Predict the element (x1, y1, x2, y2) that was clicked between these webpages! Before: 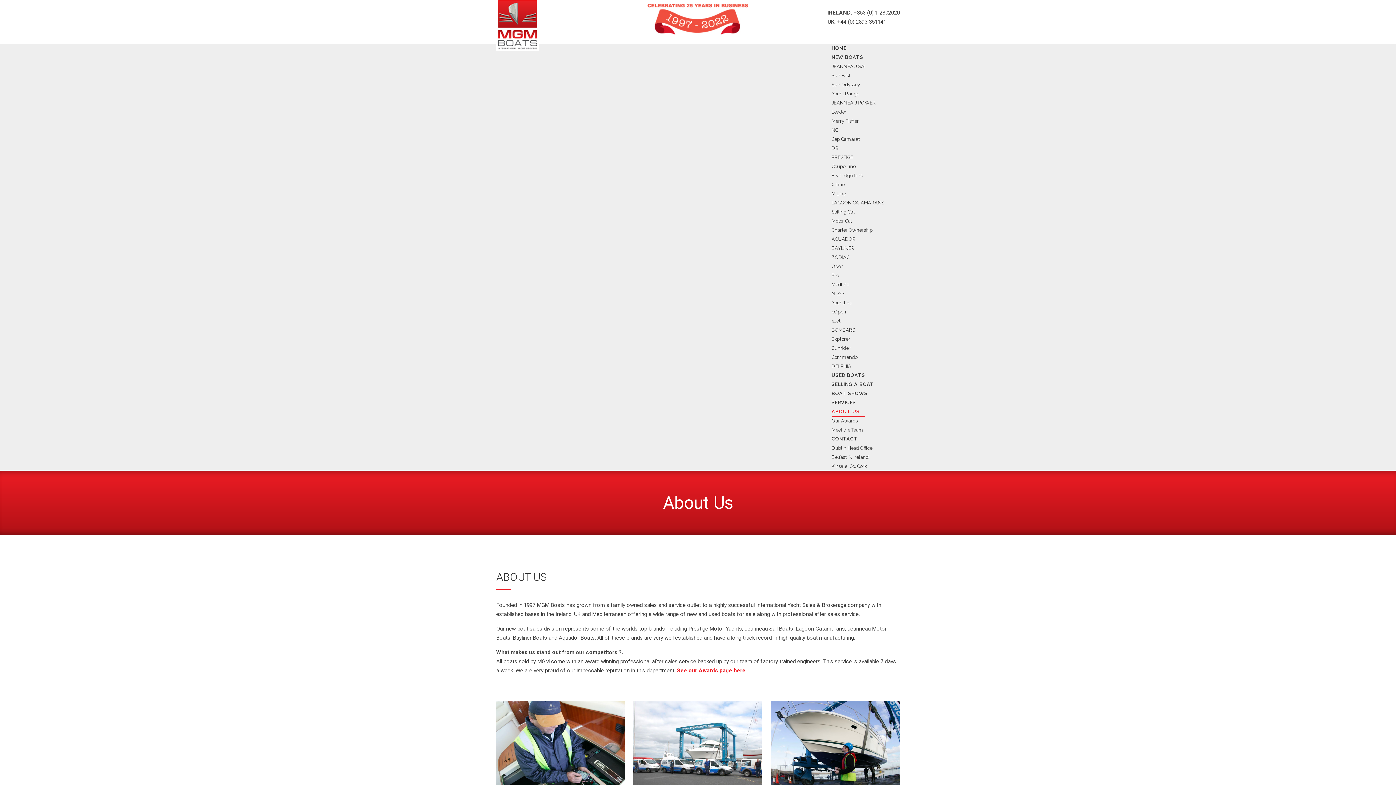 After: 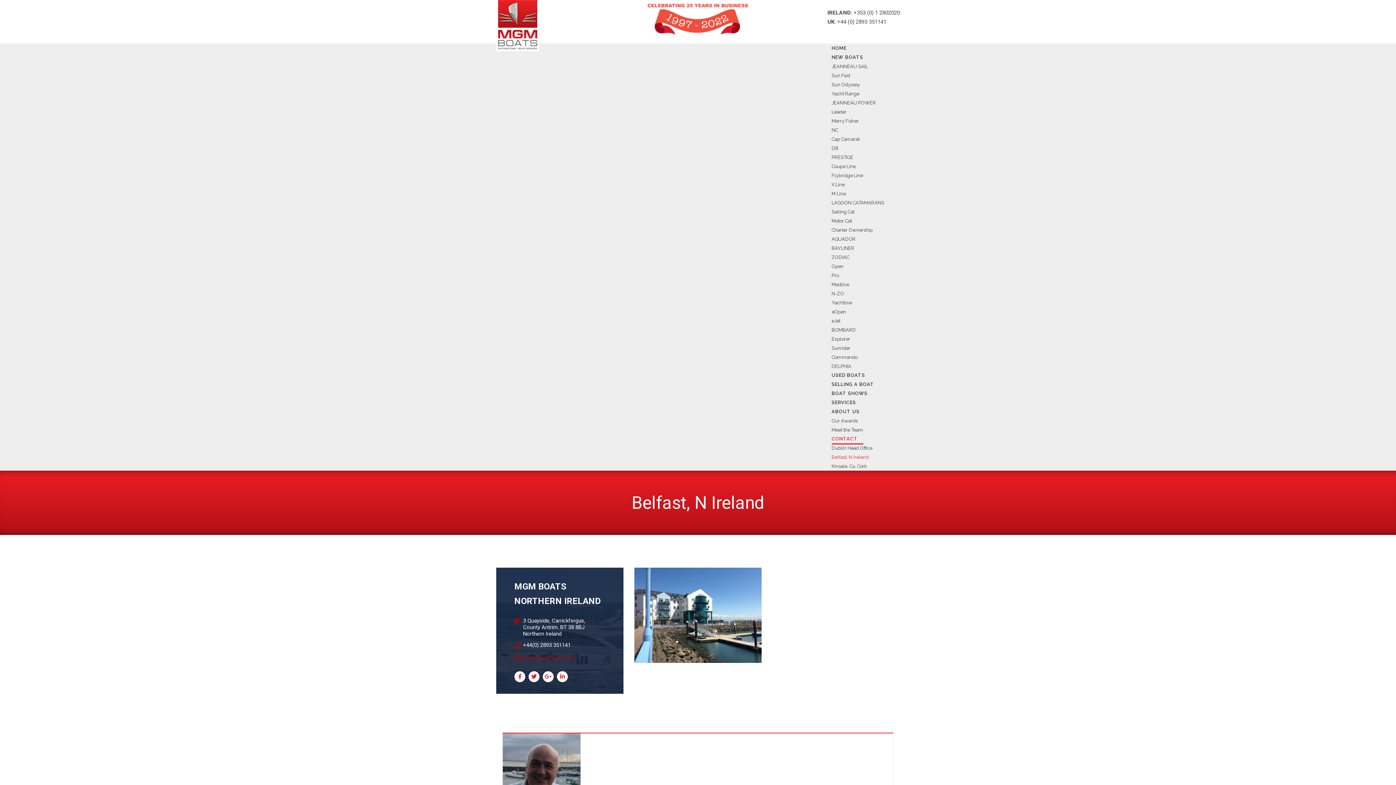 Action: label: Belfast, N Ireland bbox: (827, 451, 873, 462)